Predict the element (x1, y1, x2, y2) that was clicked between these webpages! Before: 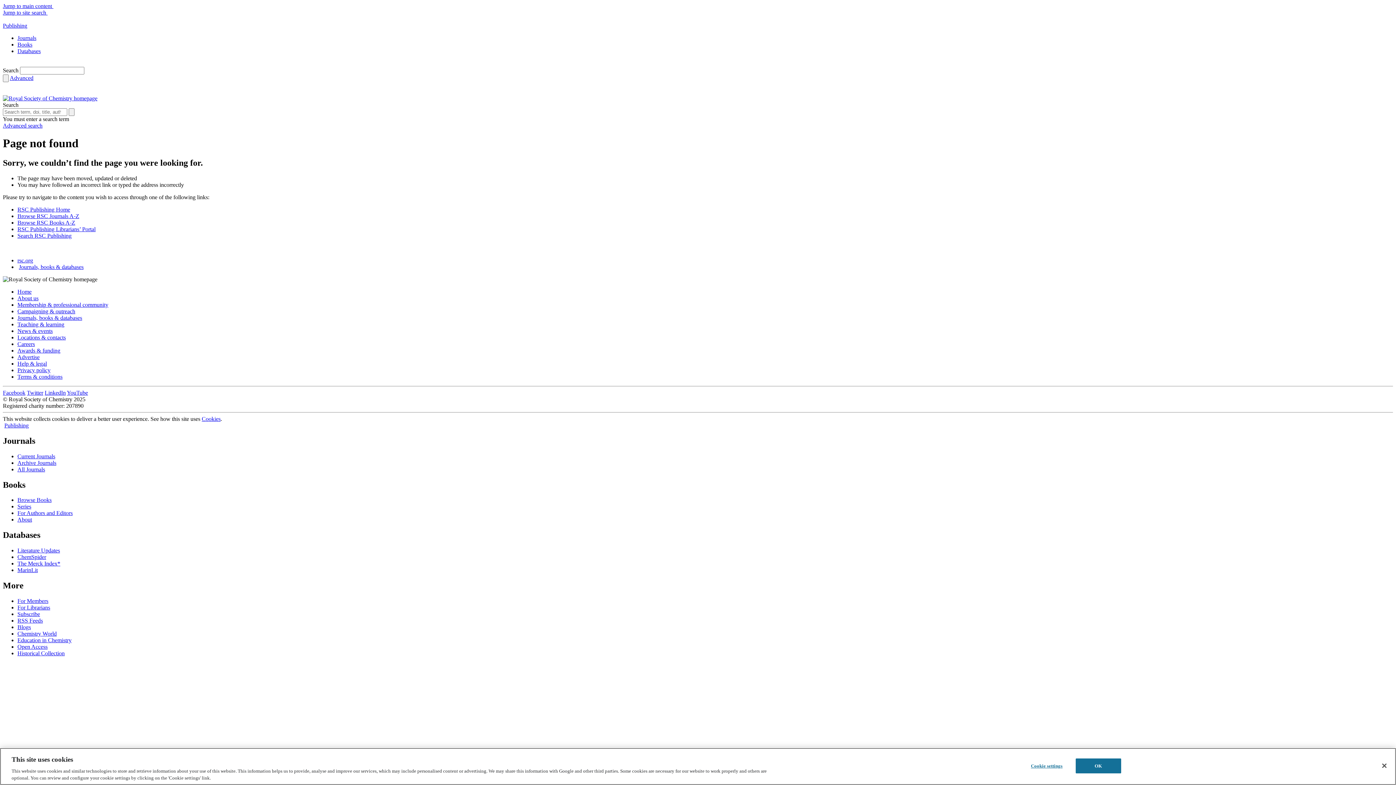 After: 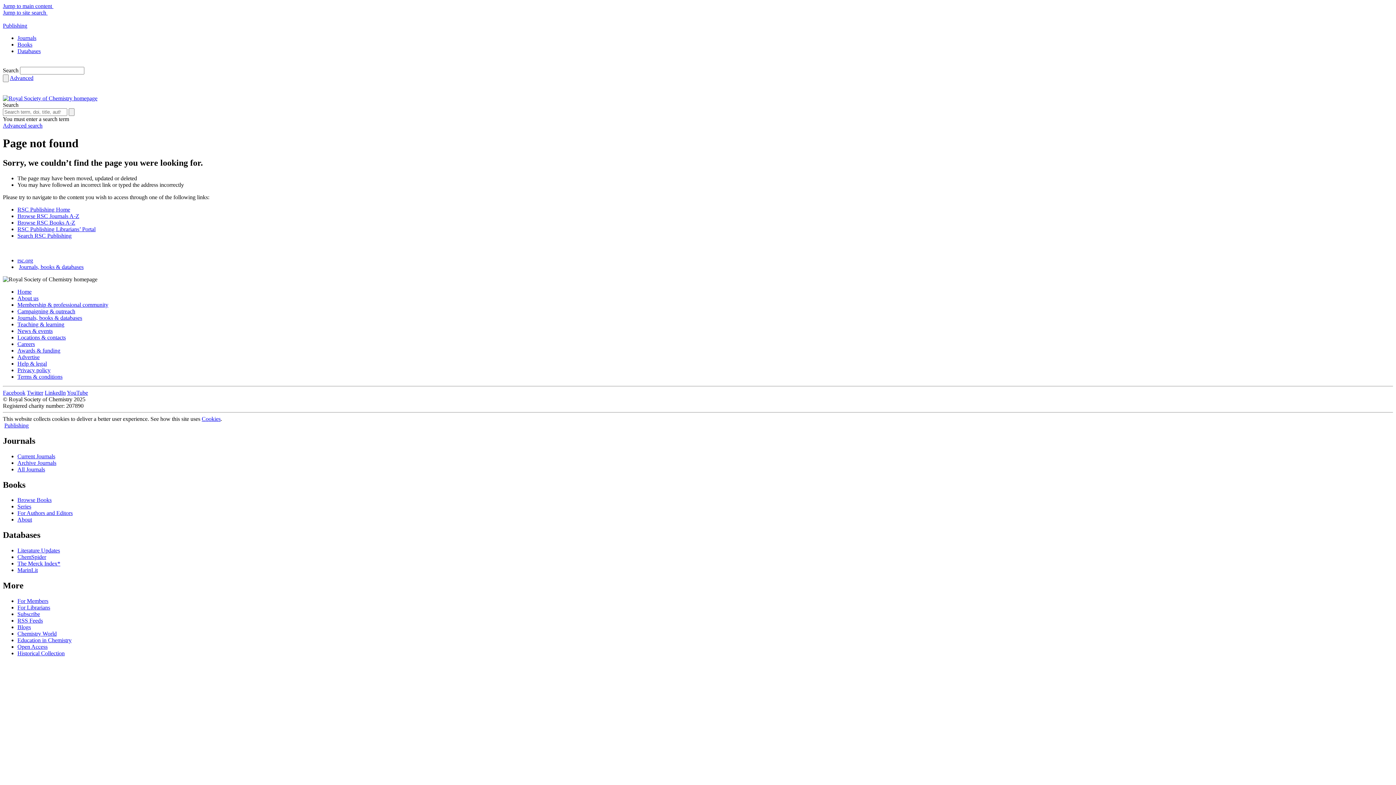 Action: bbox: (17, 554, 46, 560) label: ChemSpider